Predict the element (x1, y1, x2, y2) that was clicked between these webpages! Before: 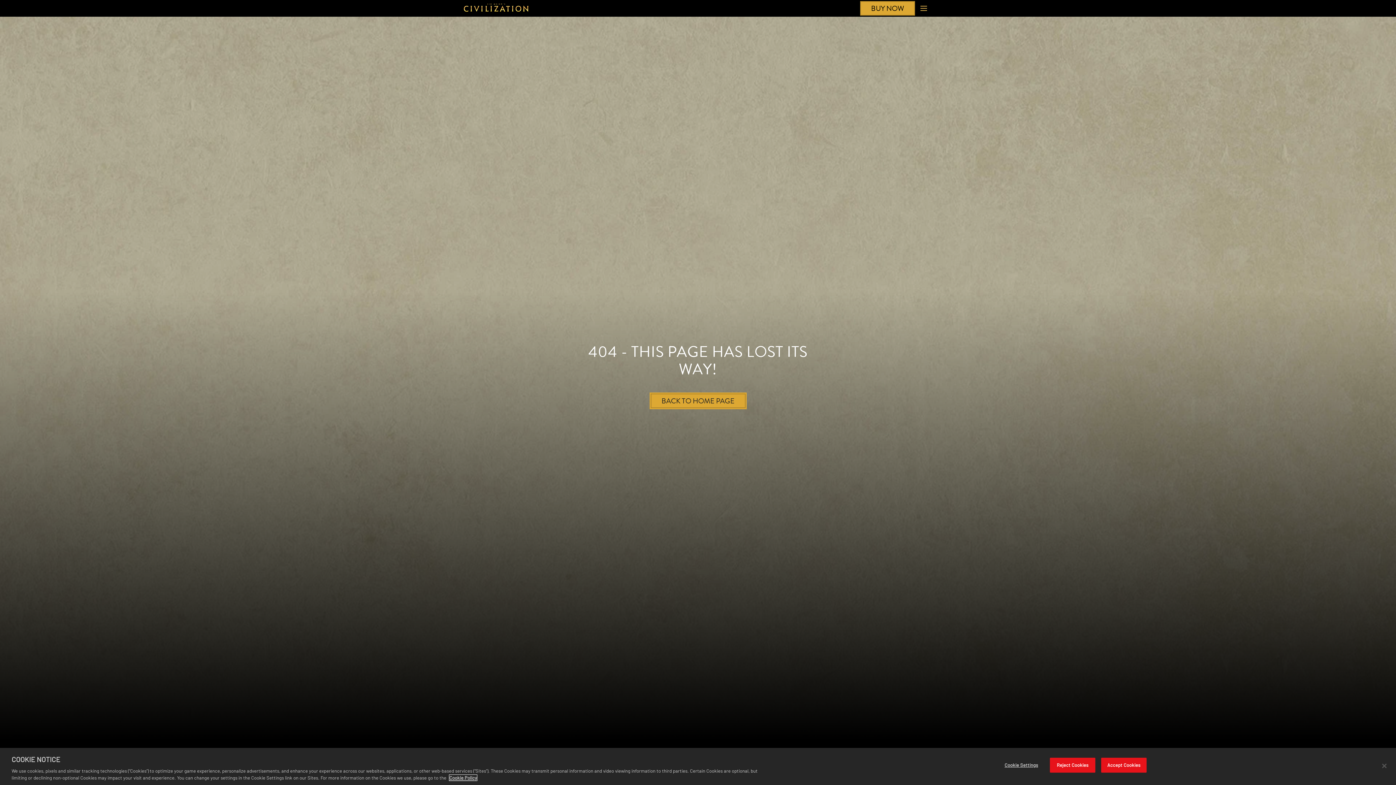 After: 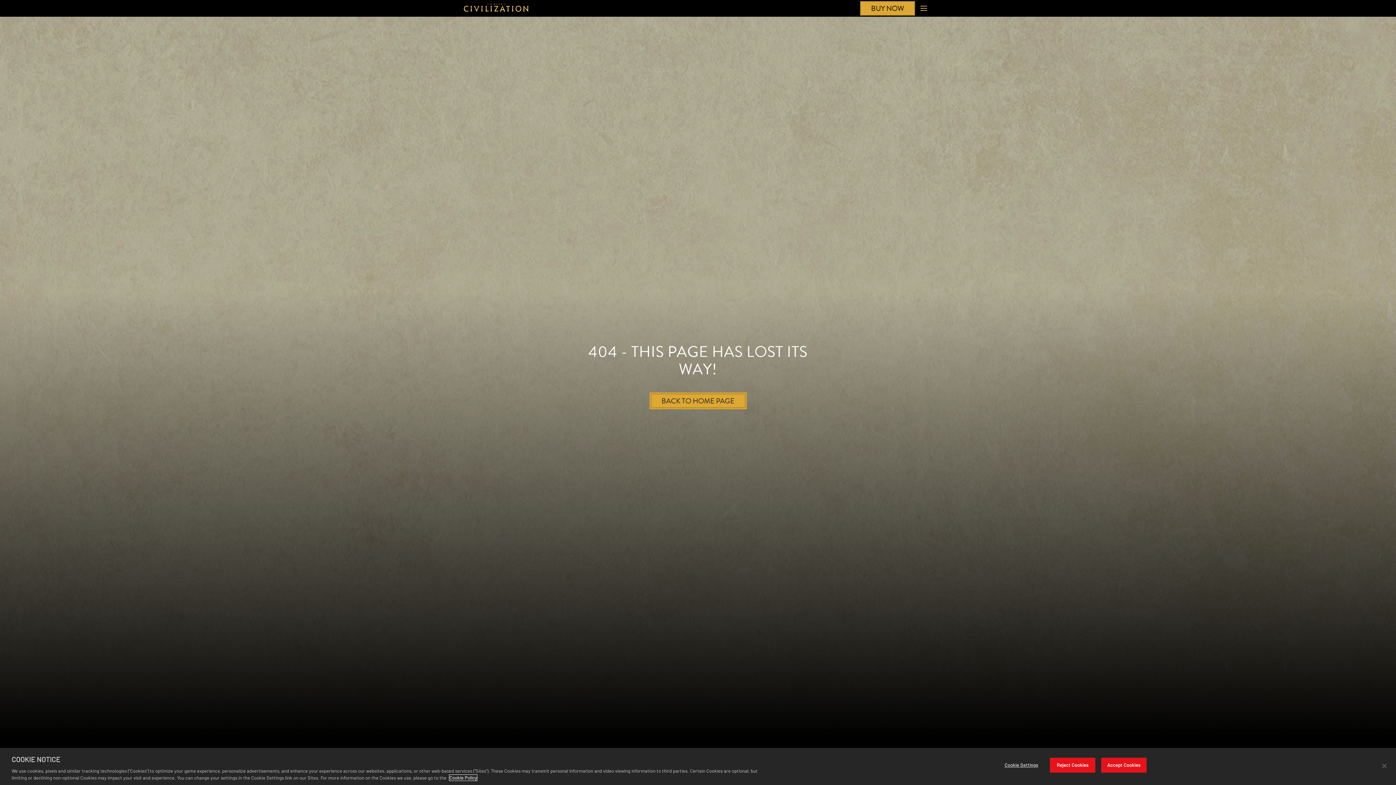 Action: label: More information about your privacy, opens in a new tab bbox: (449, 775, 477, 781)